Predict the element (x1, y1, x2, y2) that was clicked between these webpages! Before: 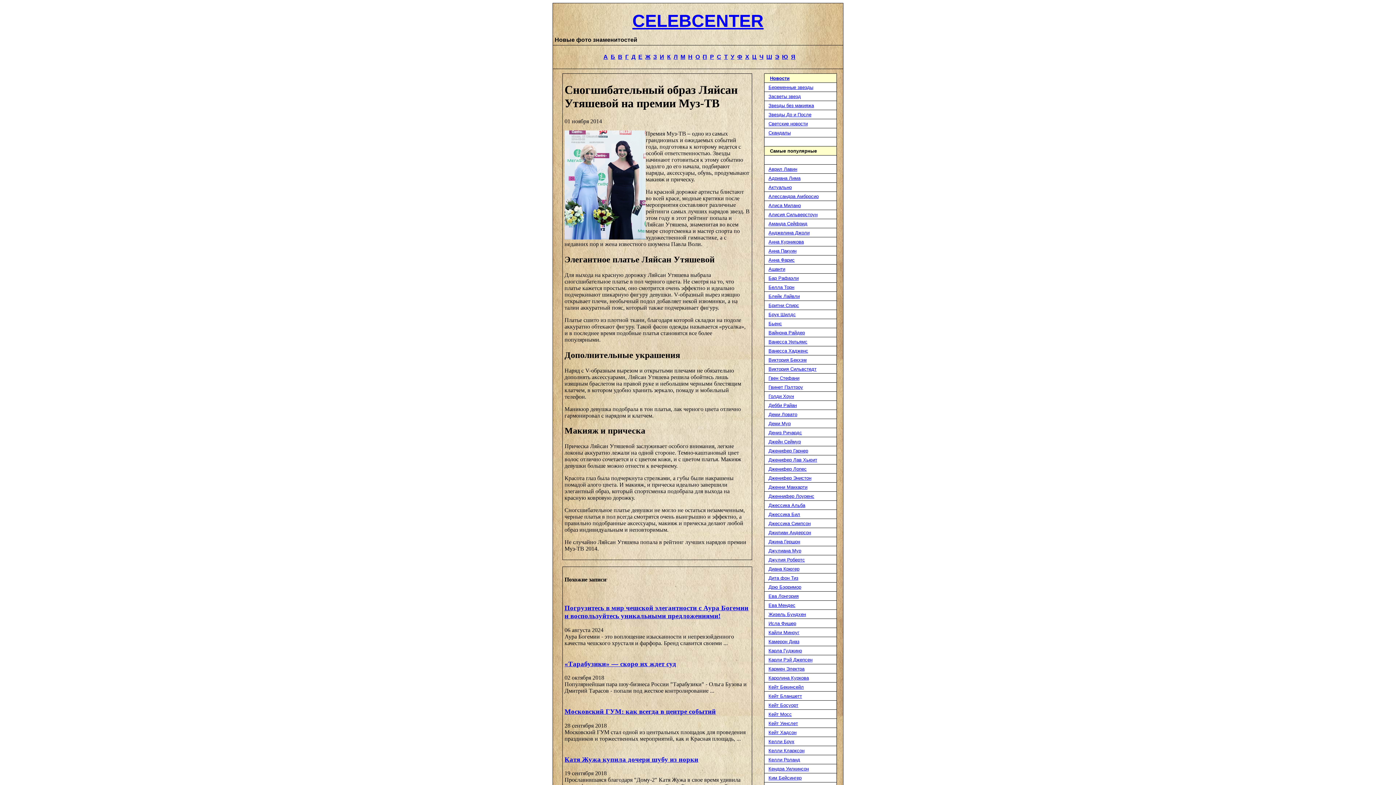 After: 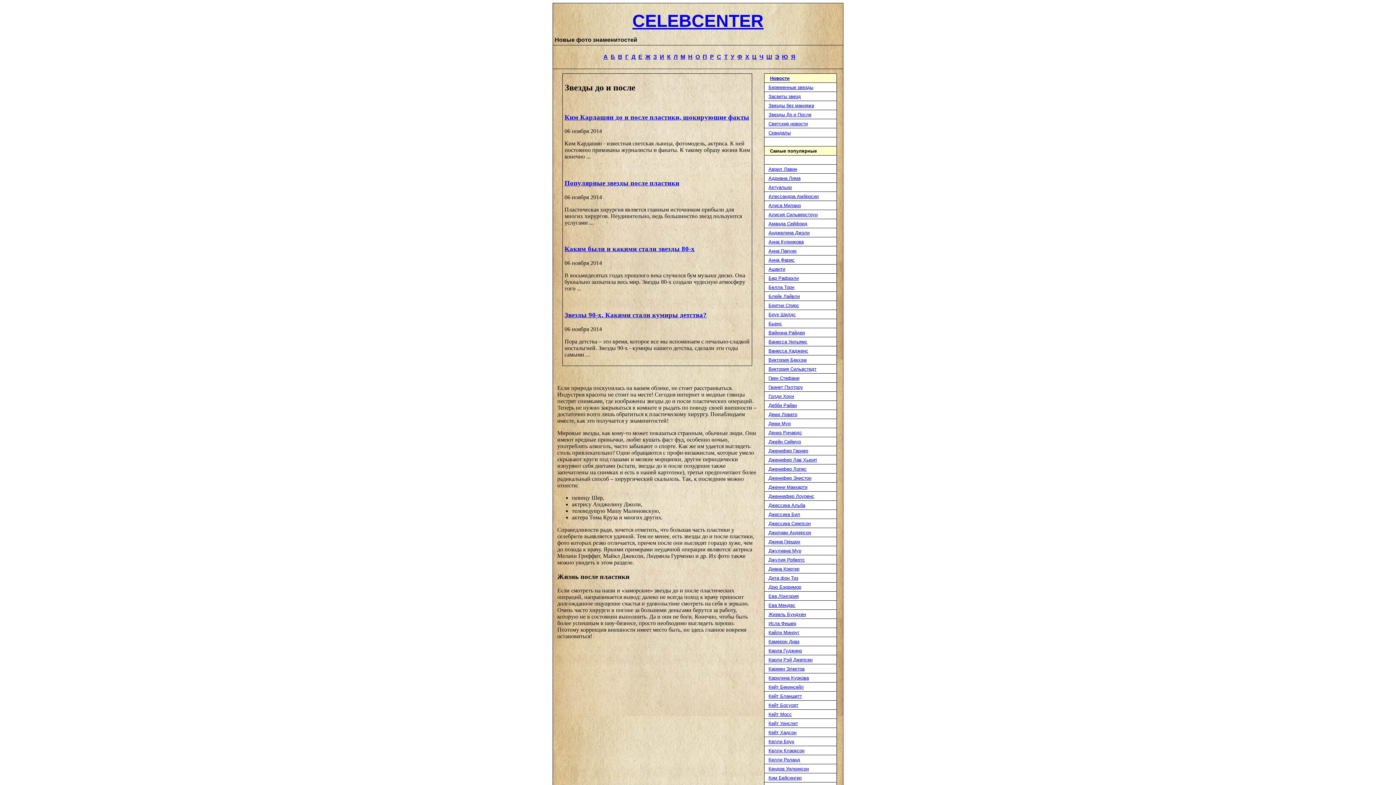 Action: bbox: (768, 112, 811, 117) label: Звезды До и После